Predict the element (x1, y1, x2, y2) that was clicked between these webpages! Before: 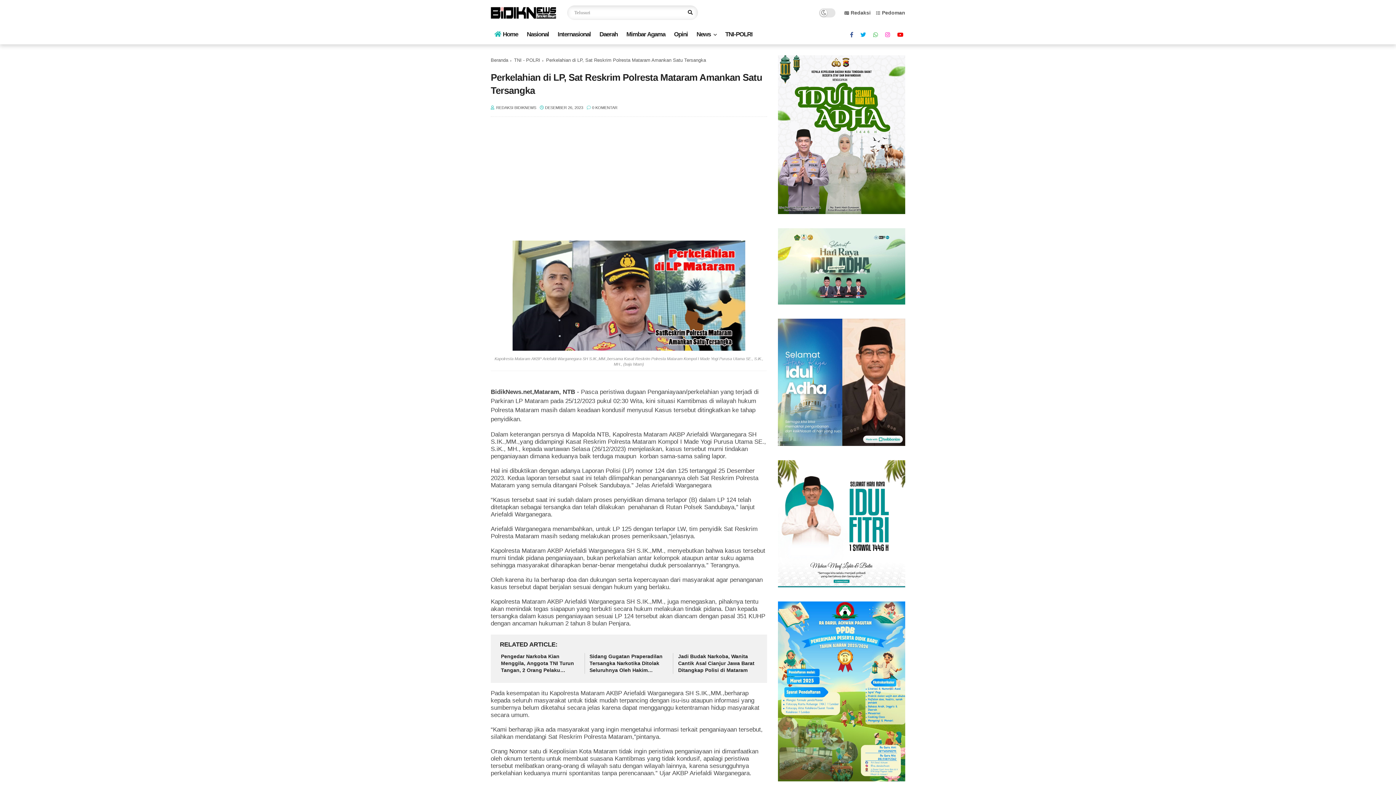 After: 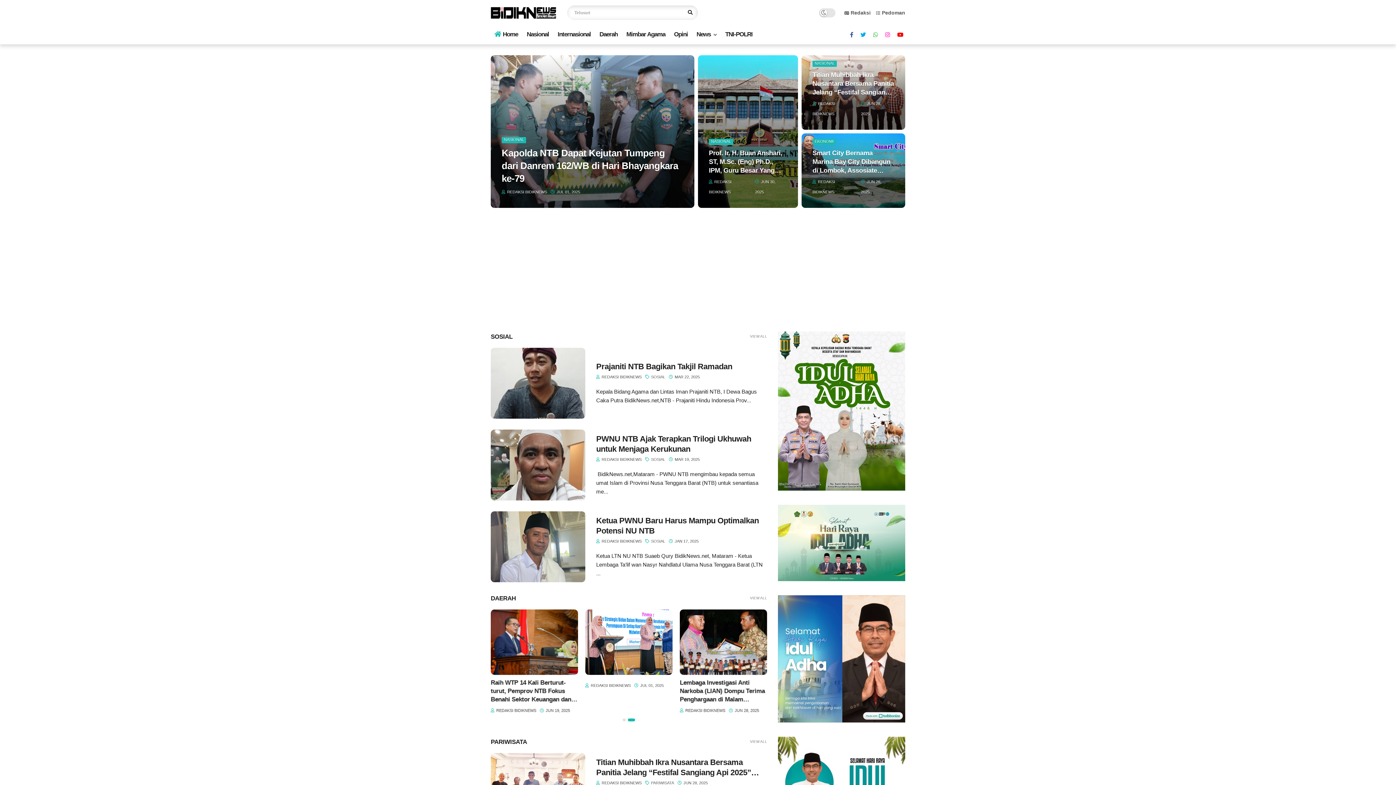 Action: bbox: (490, 13, 556, 20)